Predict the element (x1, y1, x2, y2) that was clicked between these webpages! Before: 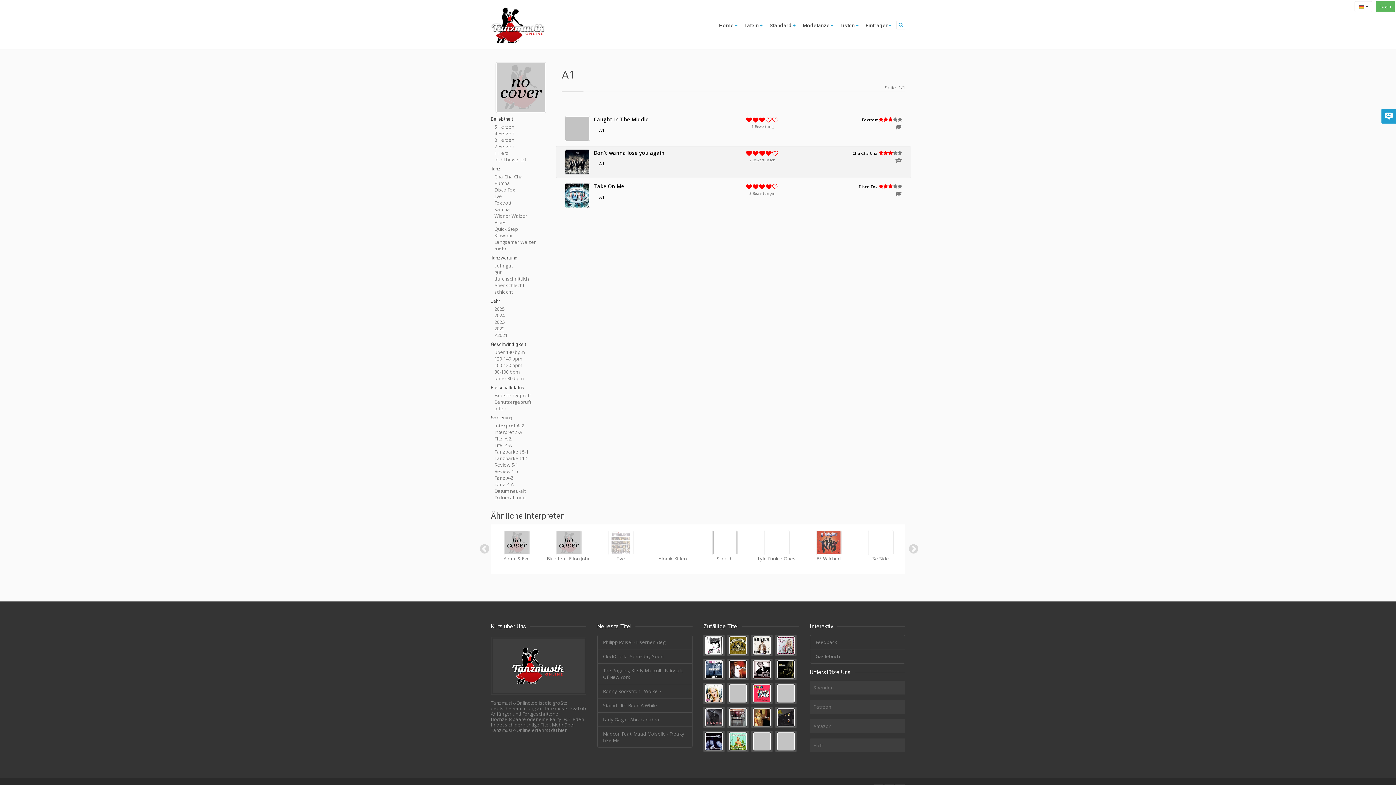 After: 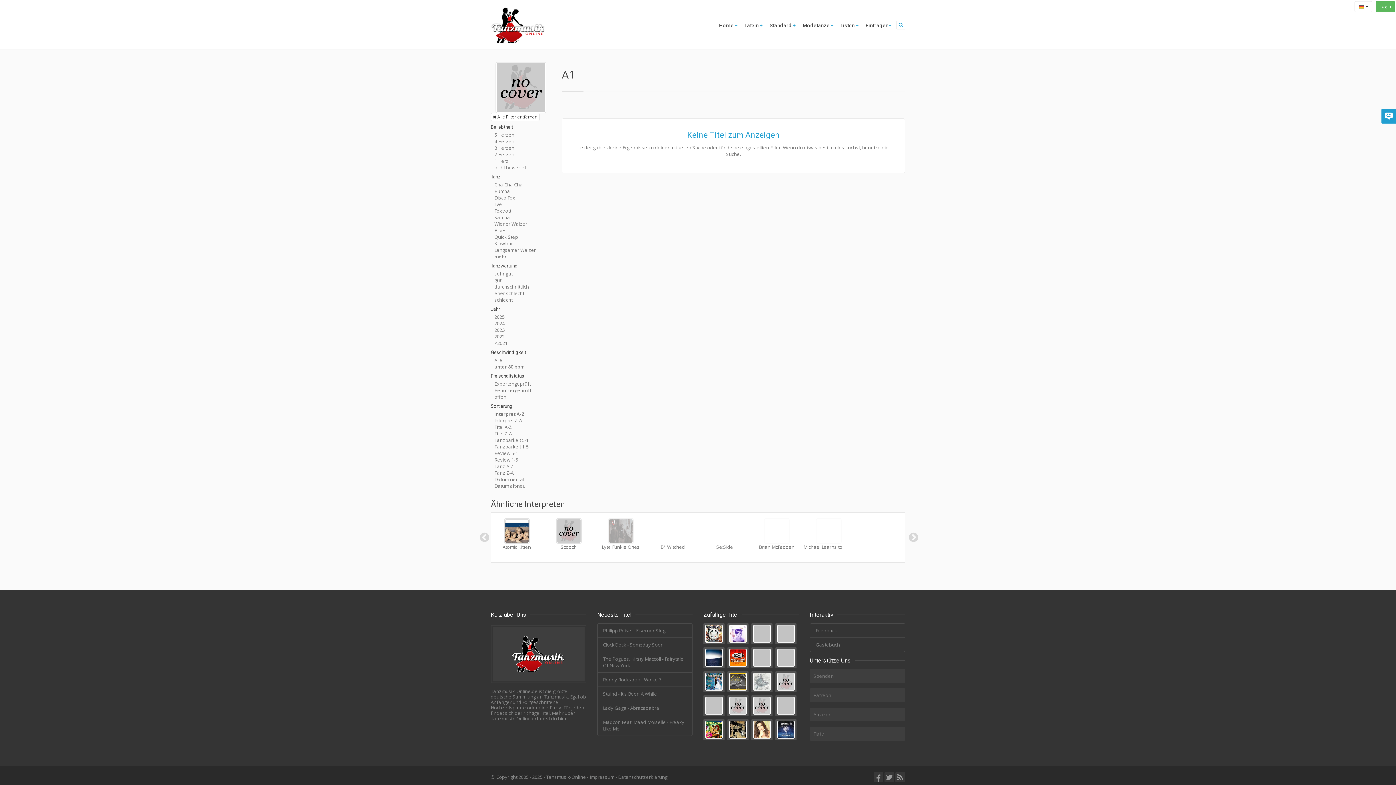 Action: bbox: (494, 375, 523, 381) label: unter 80 bpm